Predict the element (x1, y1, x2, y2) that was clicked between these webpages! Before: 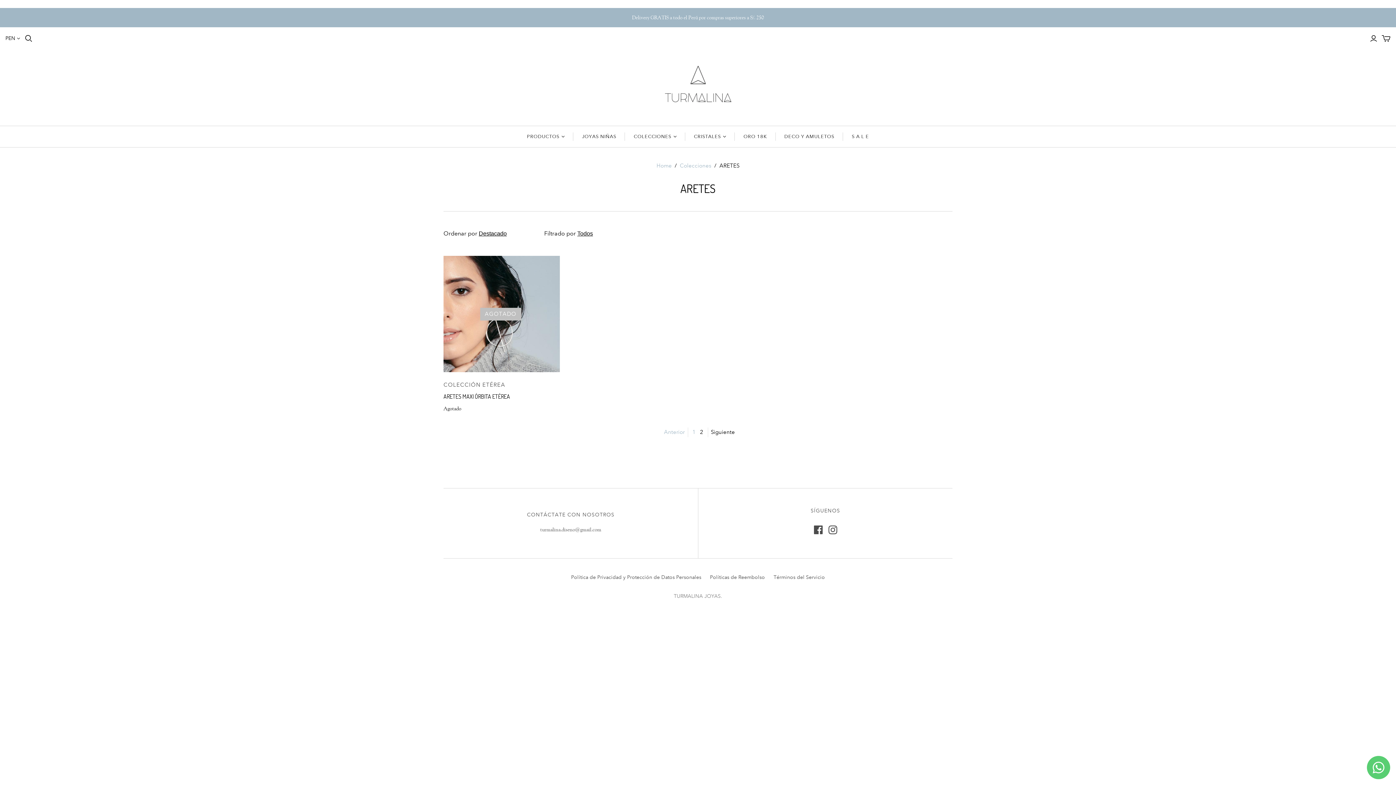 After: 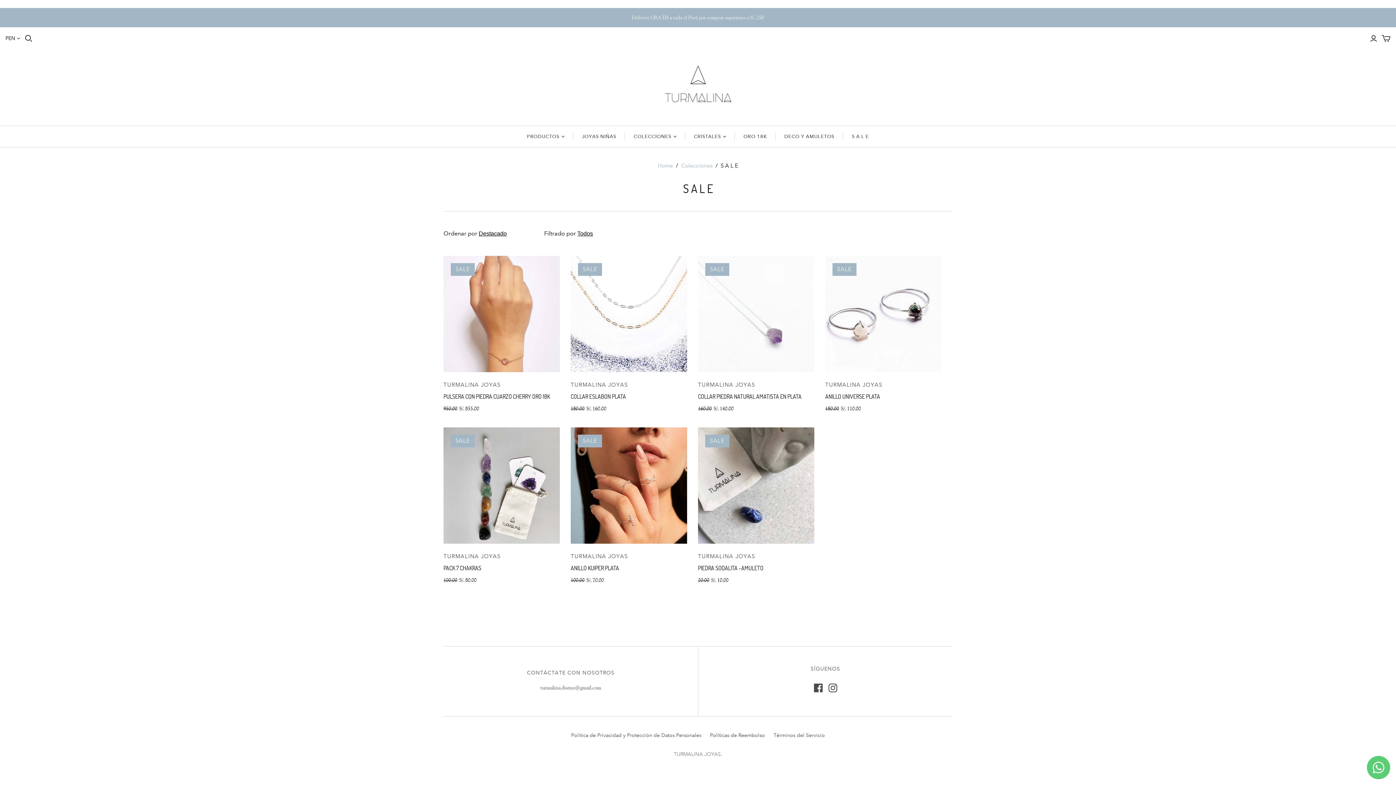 Action: bbox: (843, 126, 877, 147) label: S A L E